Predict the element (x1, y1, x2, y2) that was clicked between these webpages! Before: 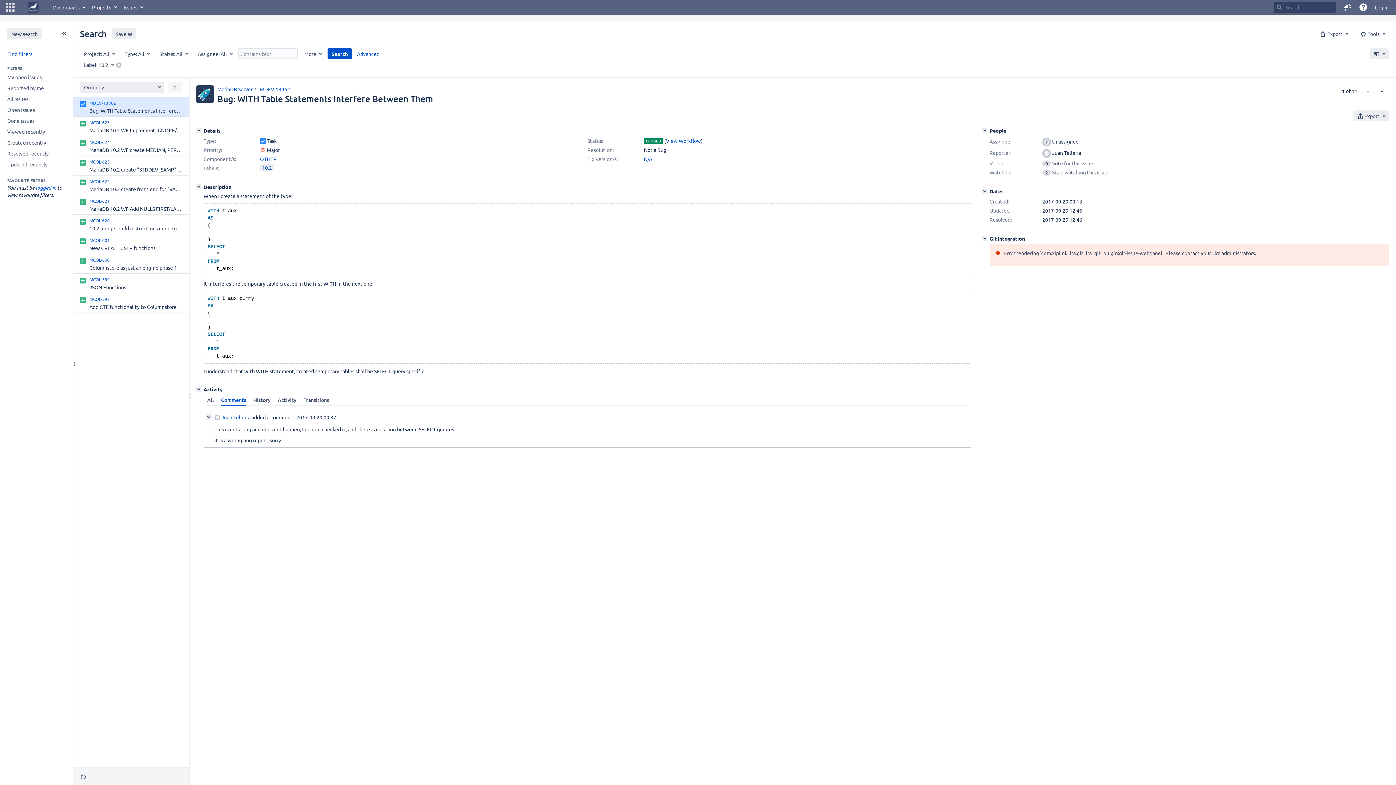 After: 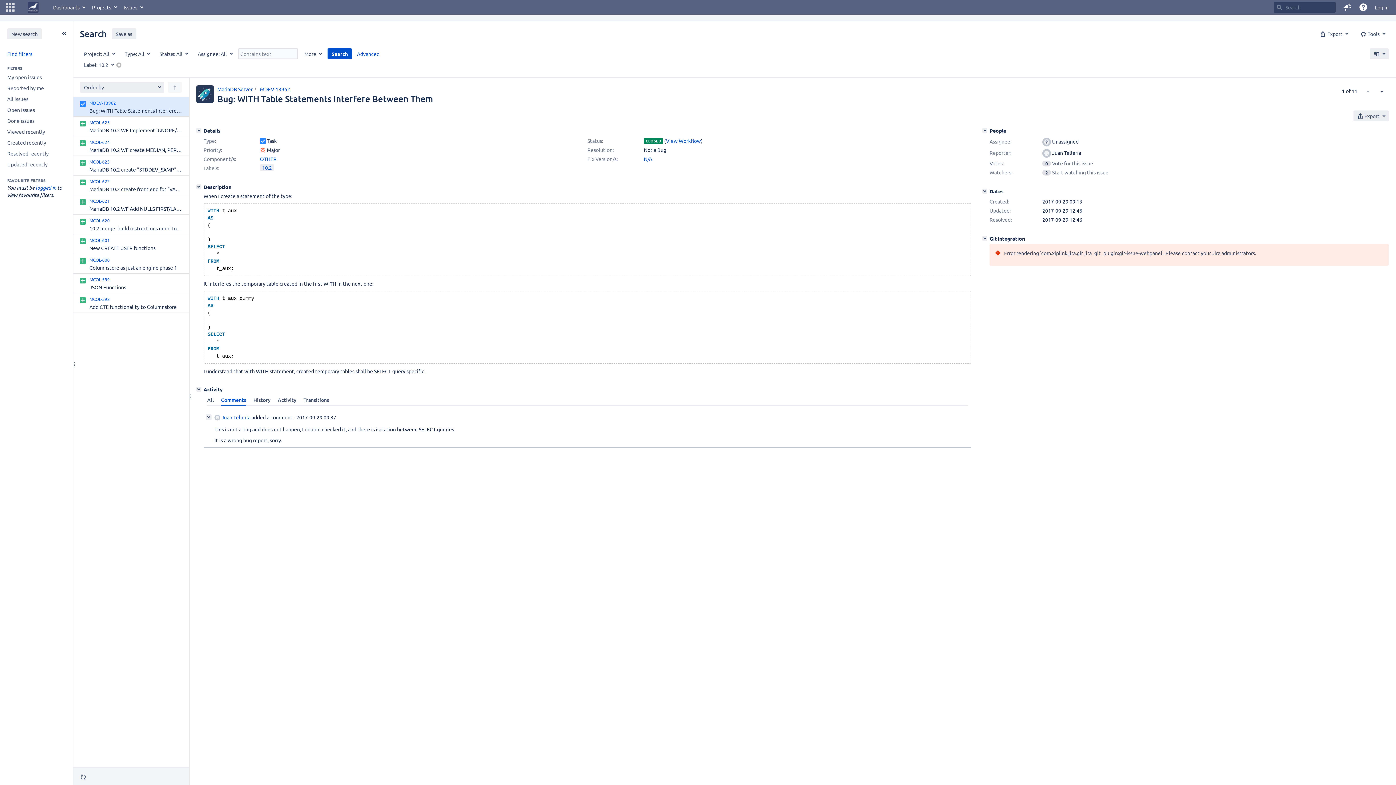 Action: bbox: (80, 100, 181, 114) label: MDEV-13962
Bug: WITH Table Statements Interfere Between Them